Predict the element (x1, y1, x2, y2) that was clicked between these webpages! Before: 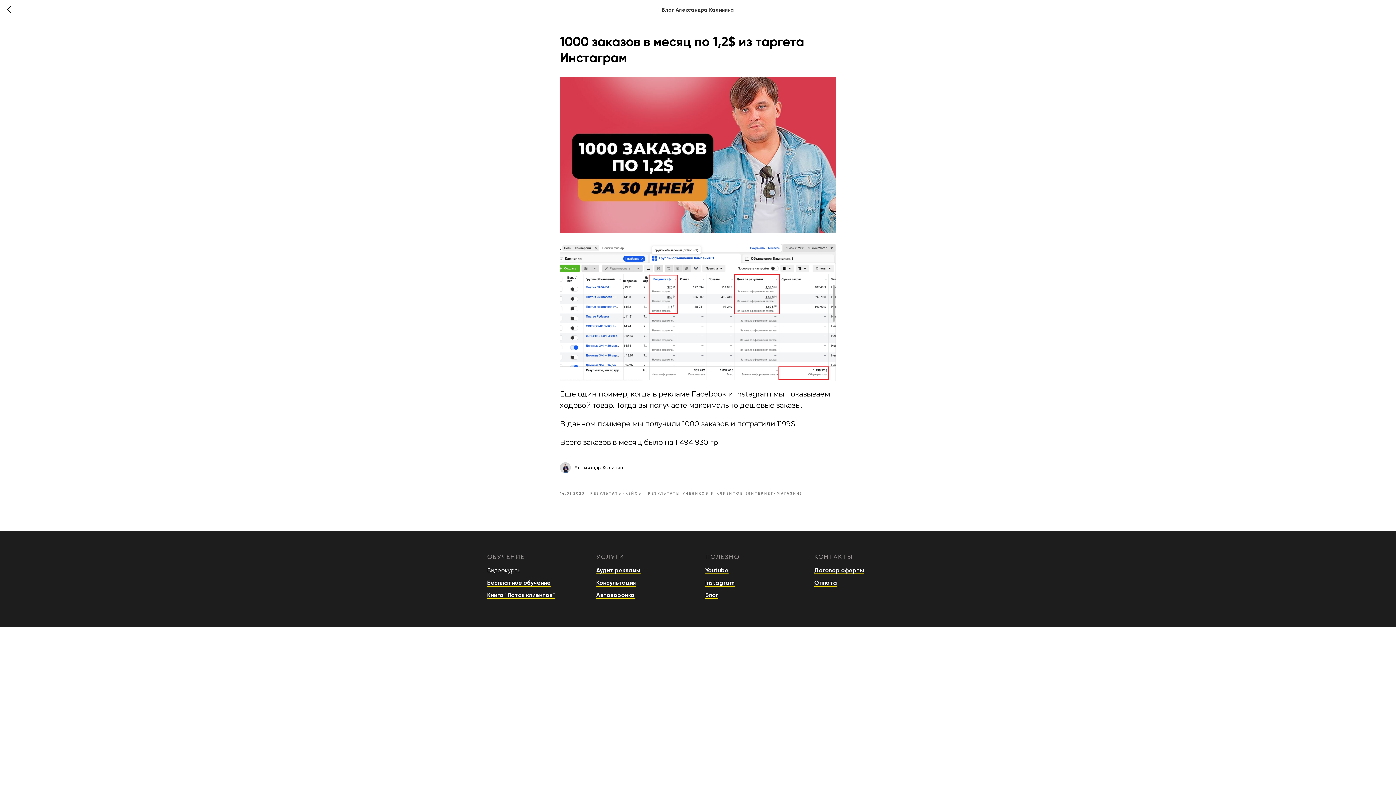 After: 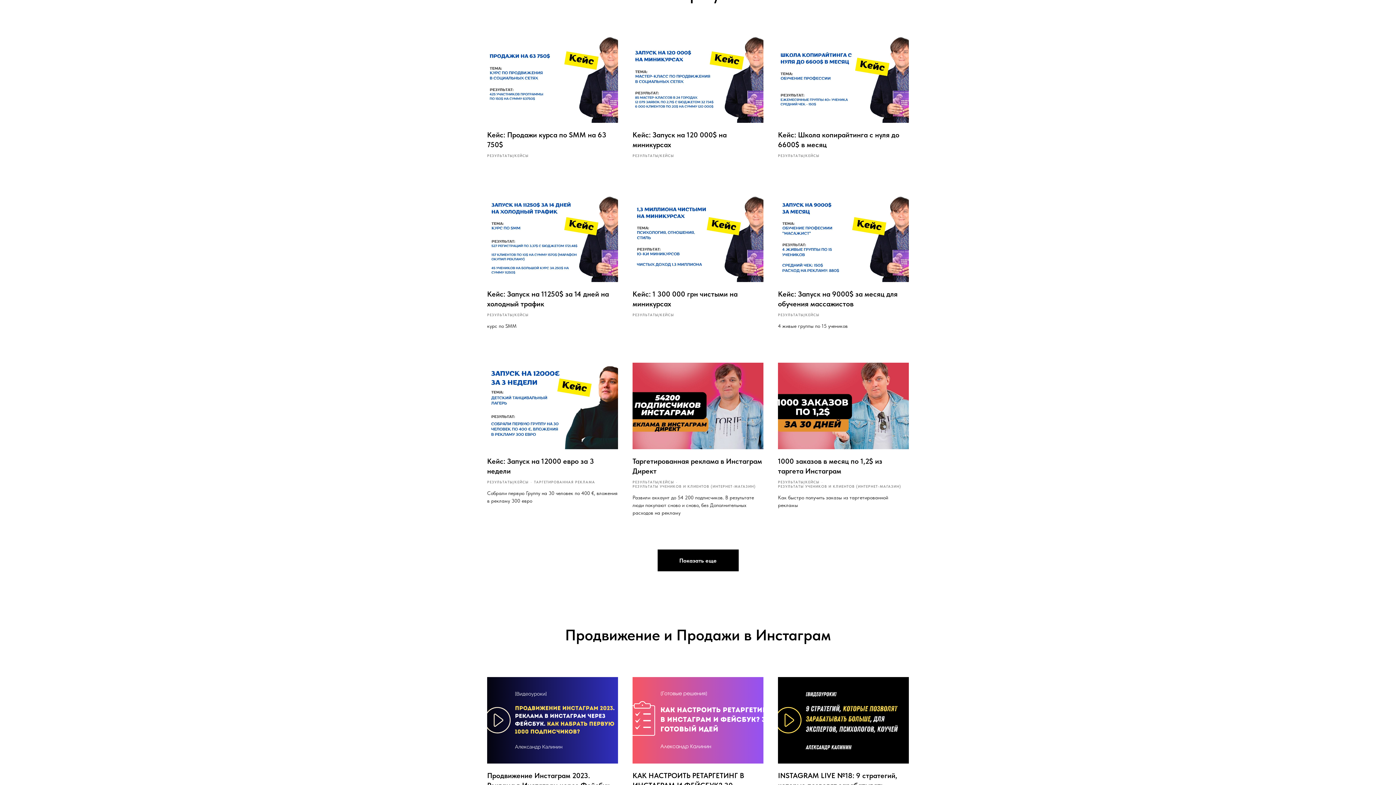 Action: label: РЕЗУЛЬТАТЫ УЧЕНИКОВ И КЛИЕНТОВ (ИНТЕРНЕТ-МАГАЗИН) bbox: (648, 489, 802, 496)